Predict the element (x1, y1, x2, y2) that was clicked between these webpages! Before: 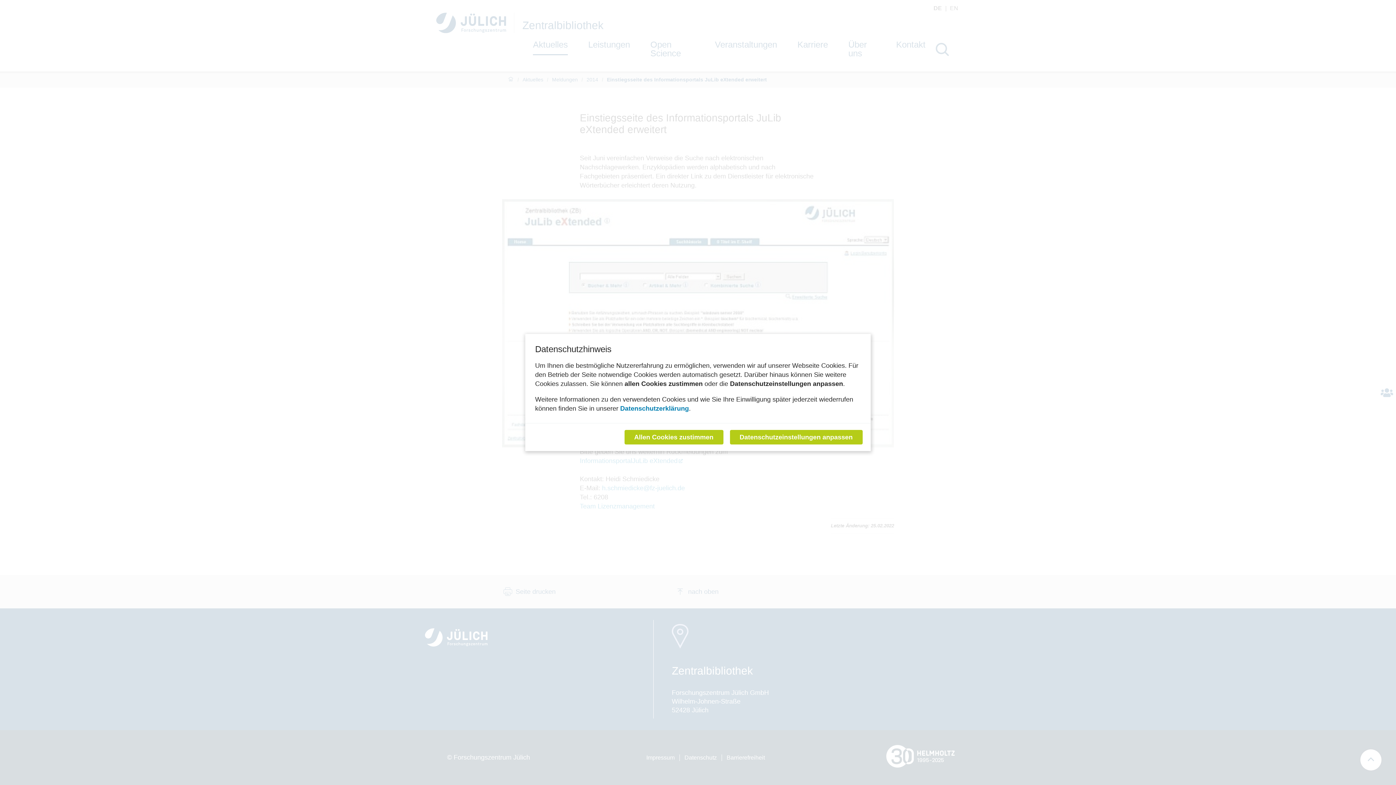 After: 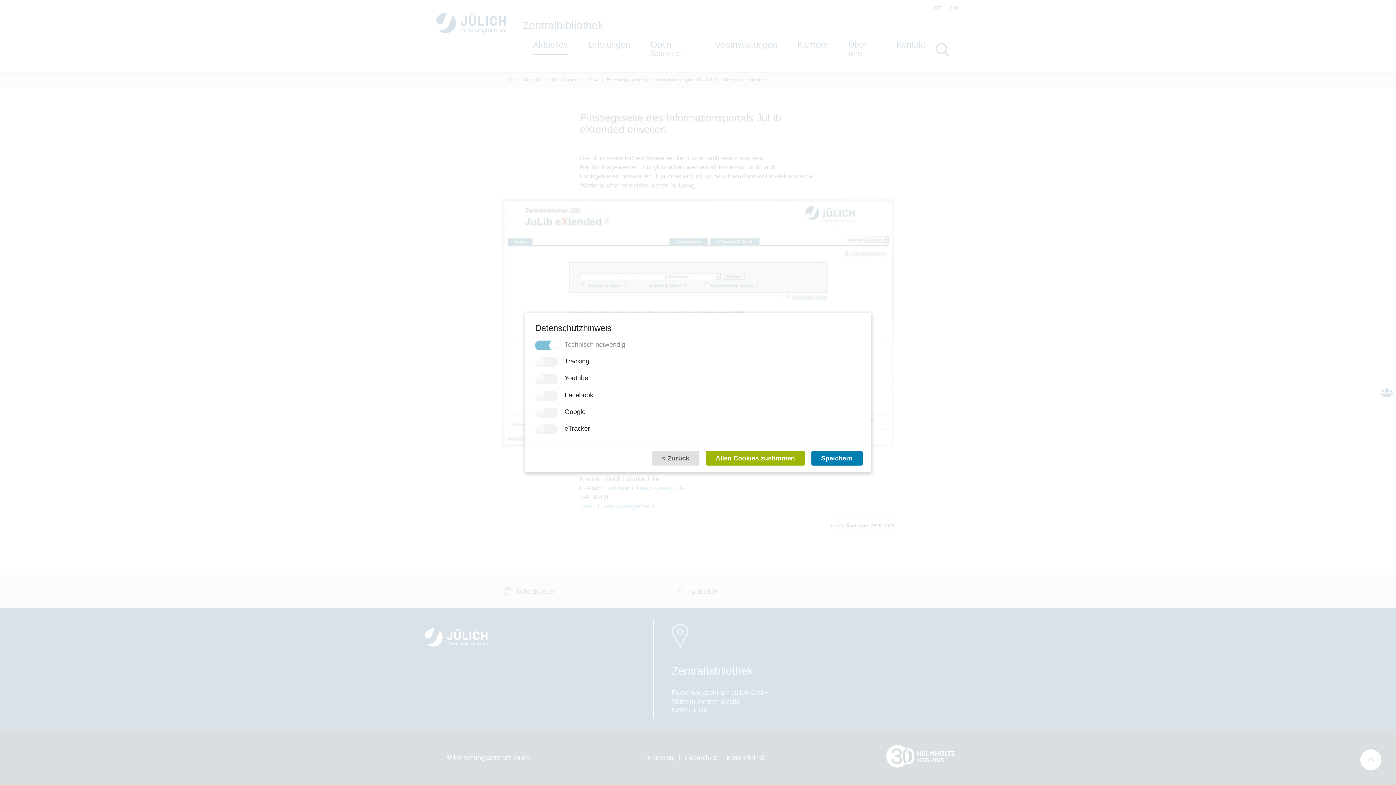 Action: label: Datenschutzeinstellungen anpassen bbox: (730, 430, 862, 444)